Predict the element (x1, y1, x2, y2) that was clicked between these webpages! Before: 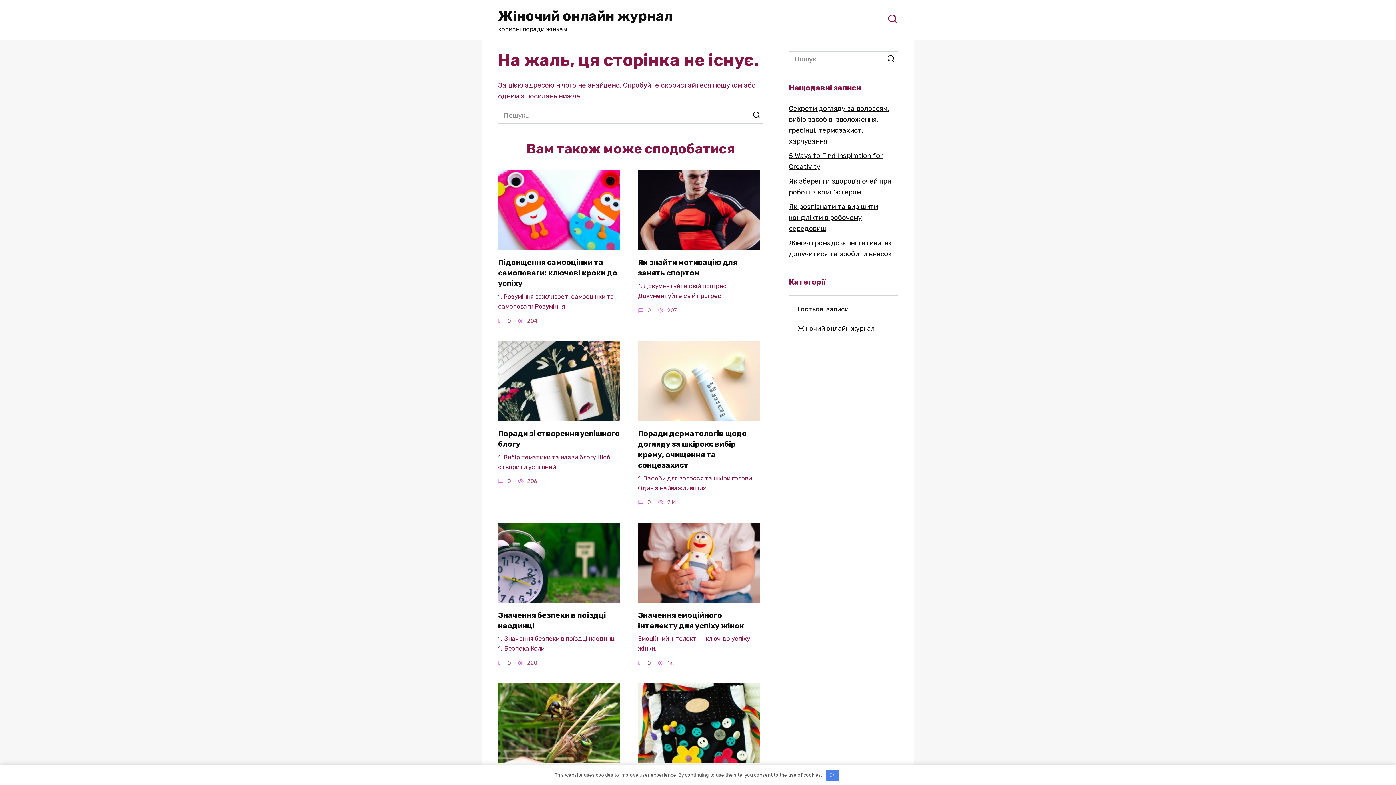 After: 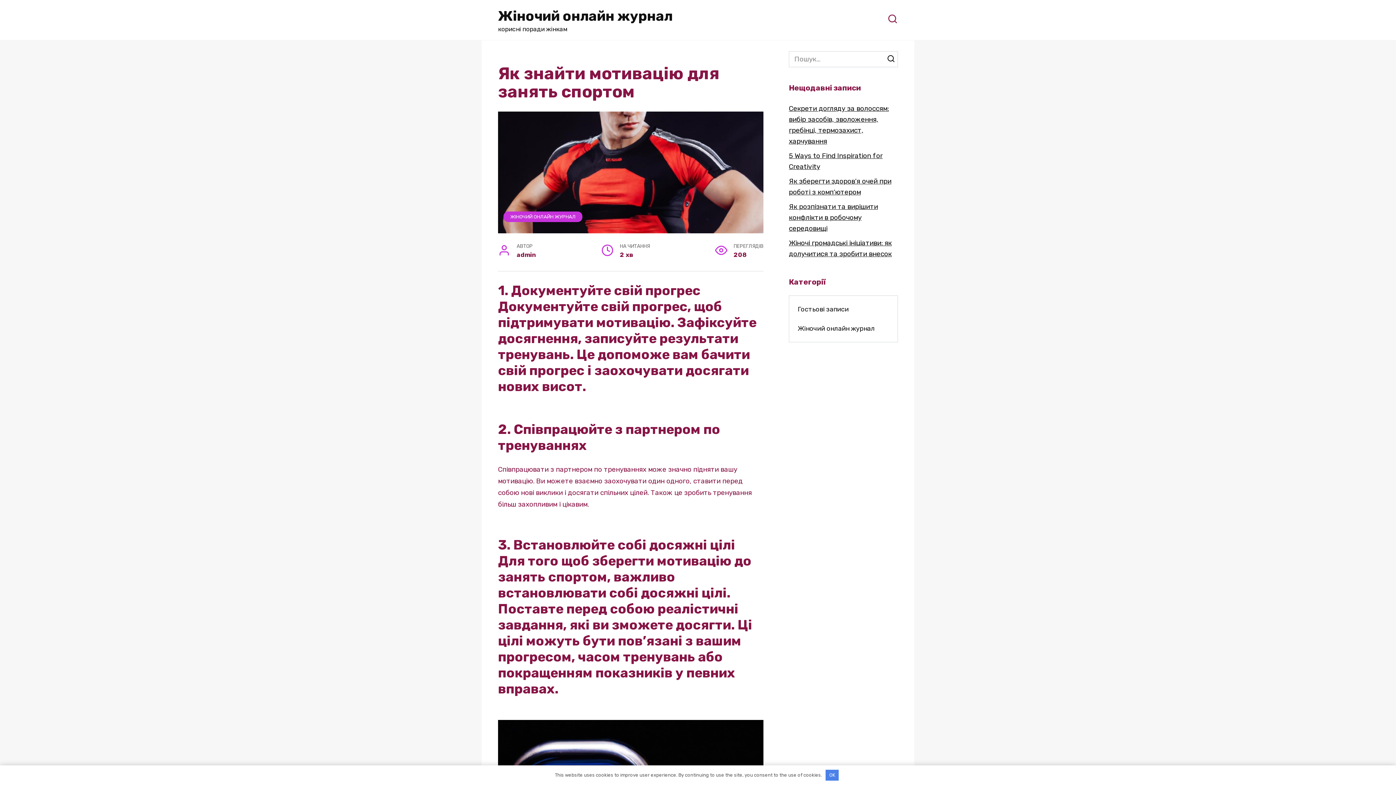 Action: bbox: (638, 240, 760, 248)